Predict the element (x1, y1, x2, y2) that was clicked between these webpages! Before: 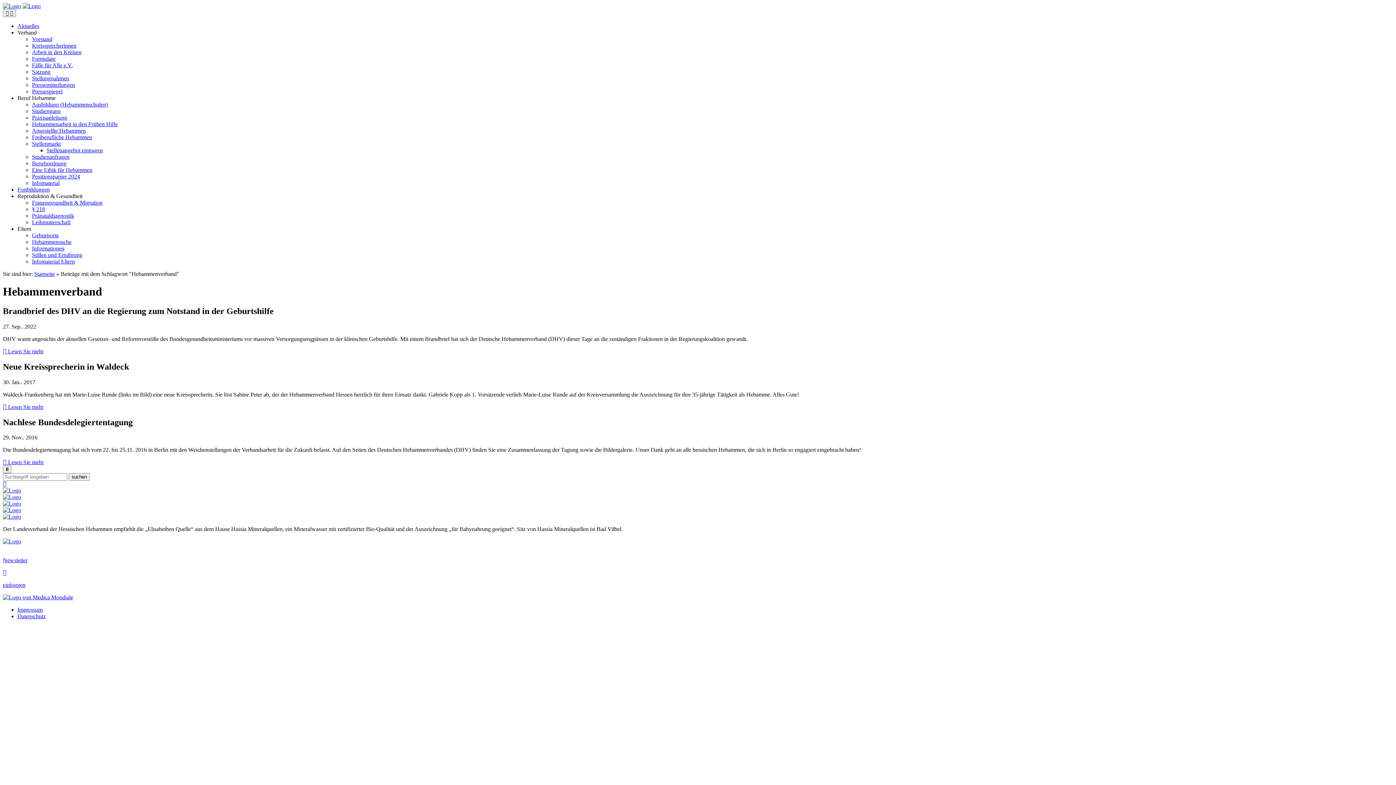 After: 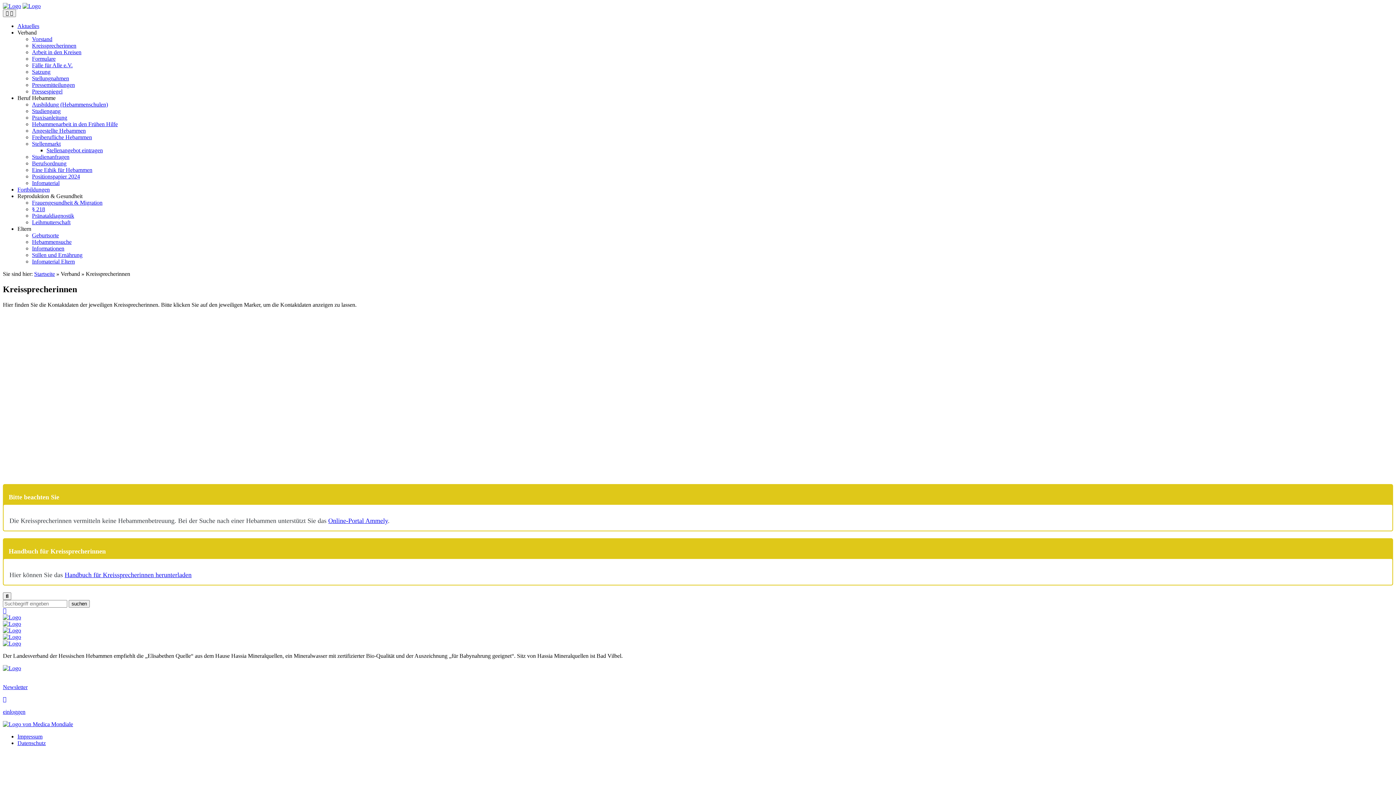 Action: label: Kreissprecherinnen bbox: (32, 42, 76, 48)